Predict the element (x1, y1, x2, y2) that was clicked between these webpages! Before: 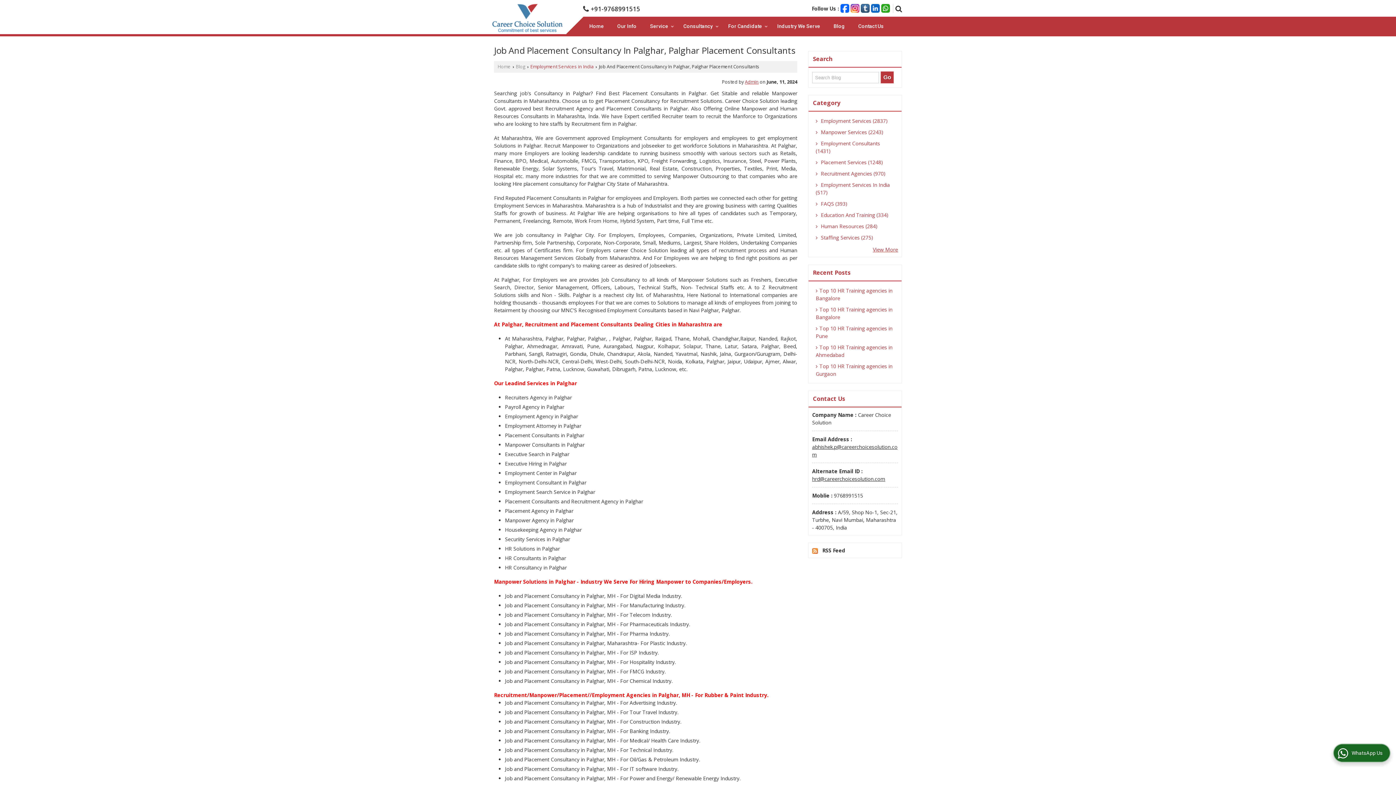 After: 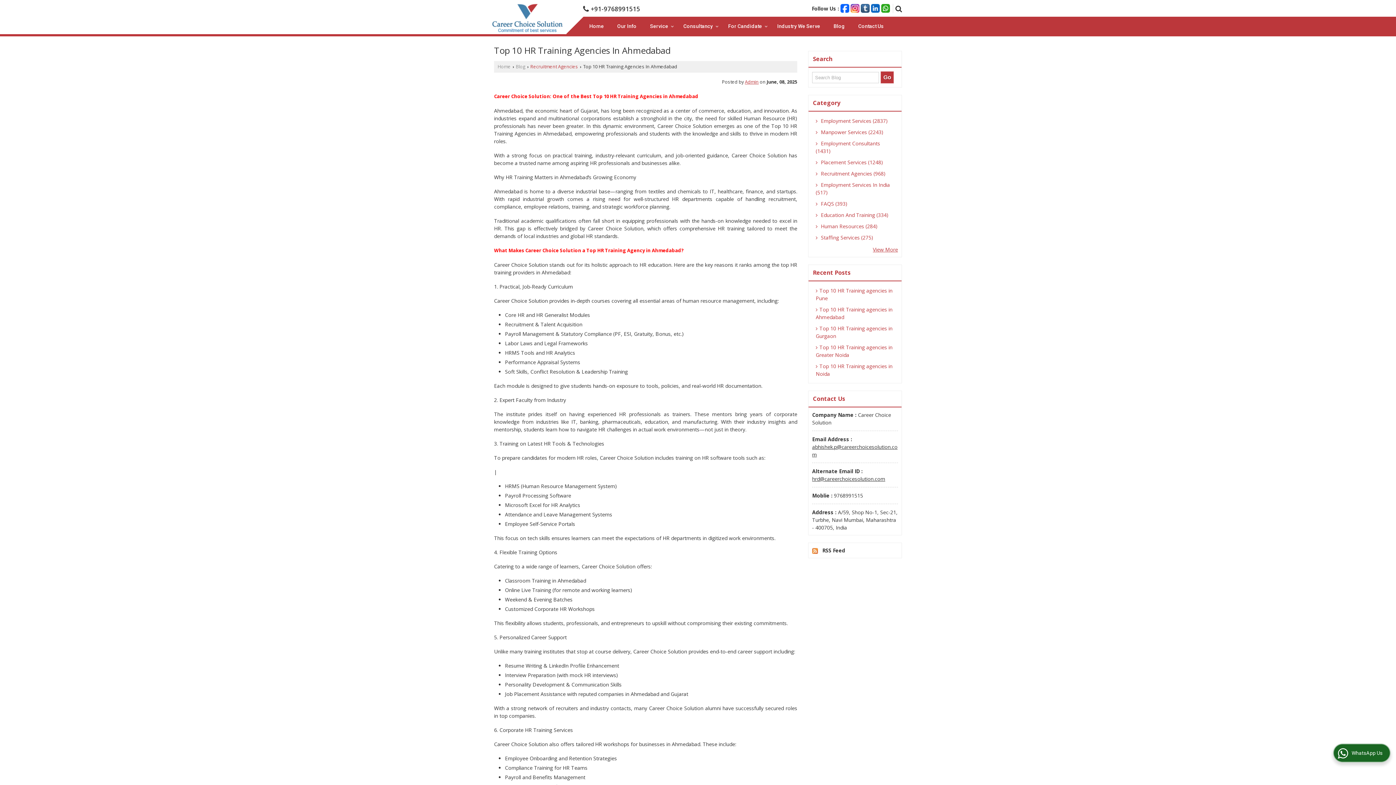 Action: label: Top 10 HR Training agencies in Ahmedabad bbox: (812, 341, 898, 360)